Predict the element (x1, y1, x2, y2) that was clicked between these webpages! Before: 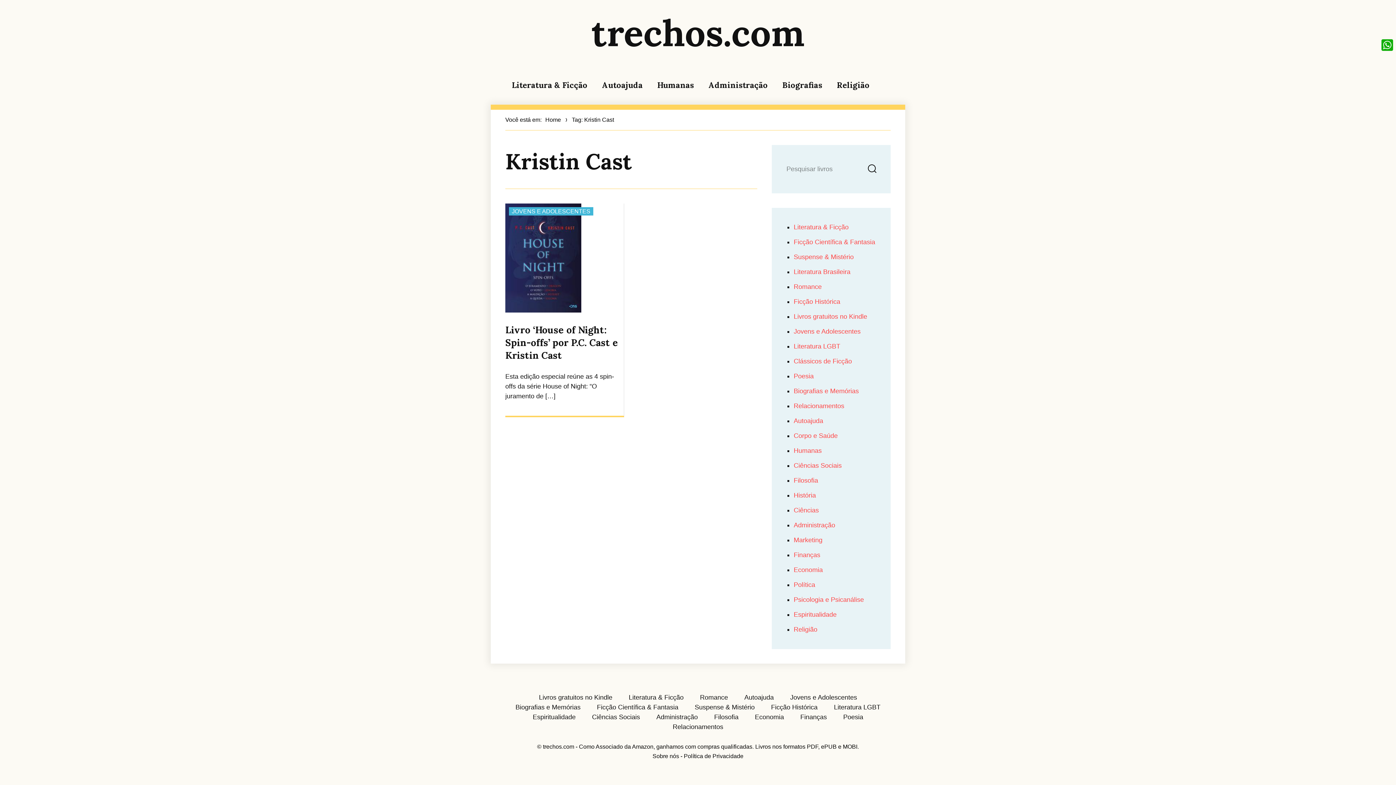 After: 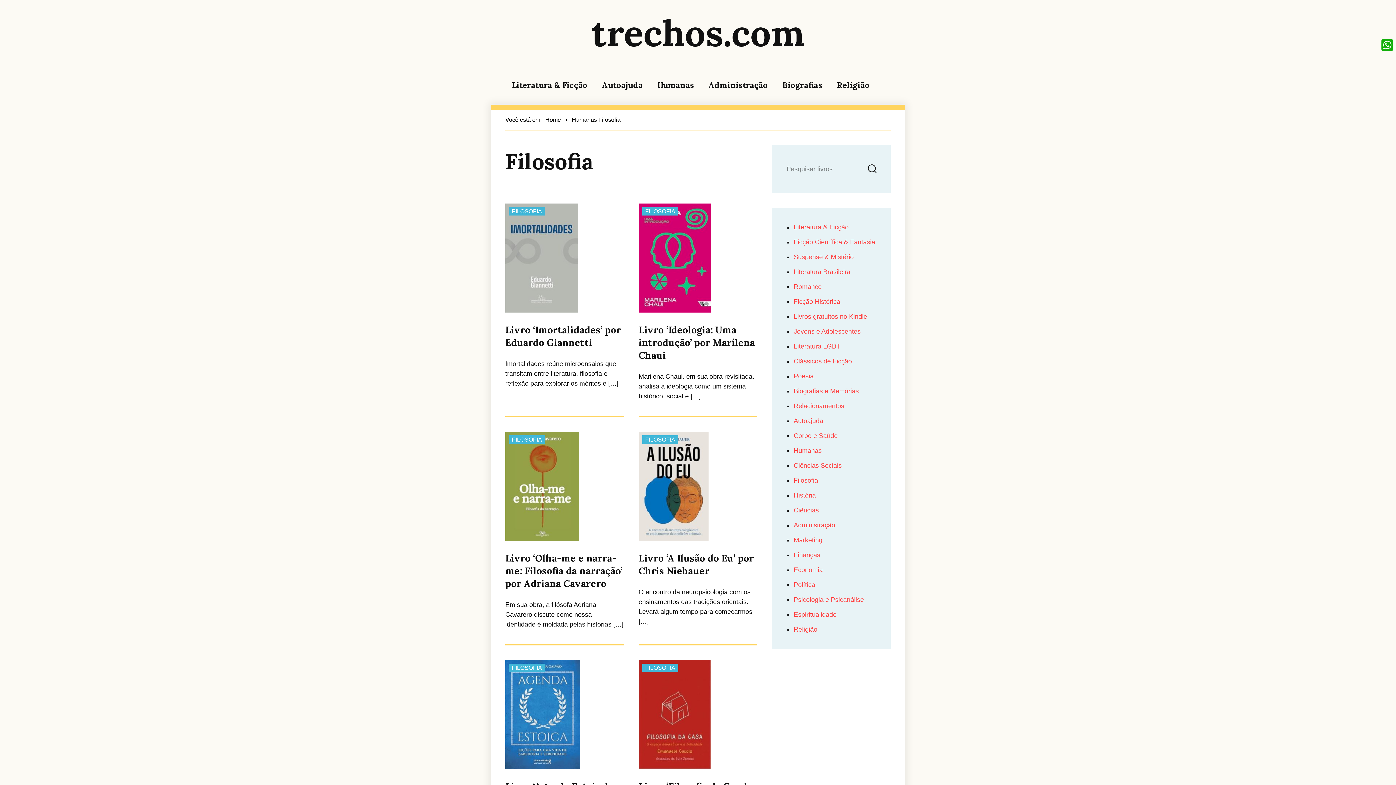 Action: bbox: (714, 713, 738, 721) label: Filosofia